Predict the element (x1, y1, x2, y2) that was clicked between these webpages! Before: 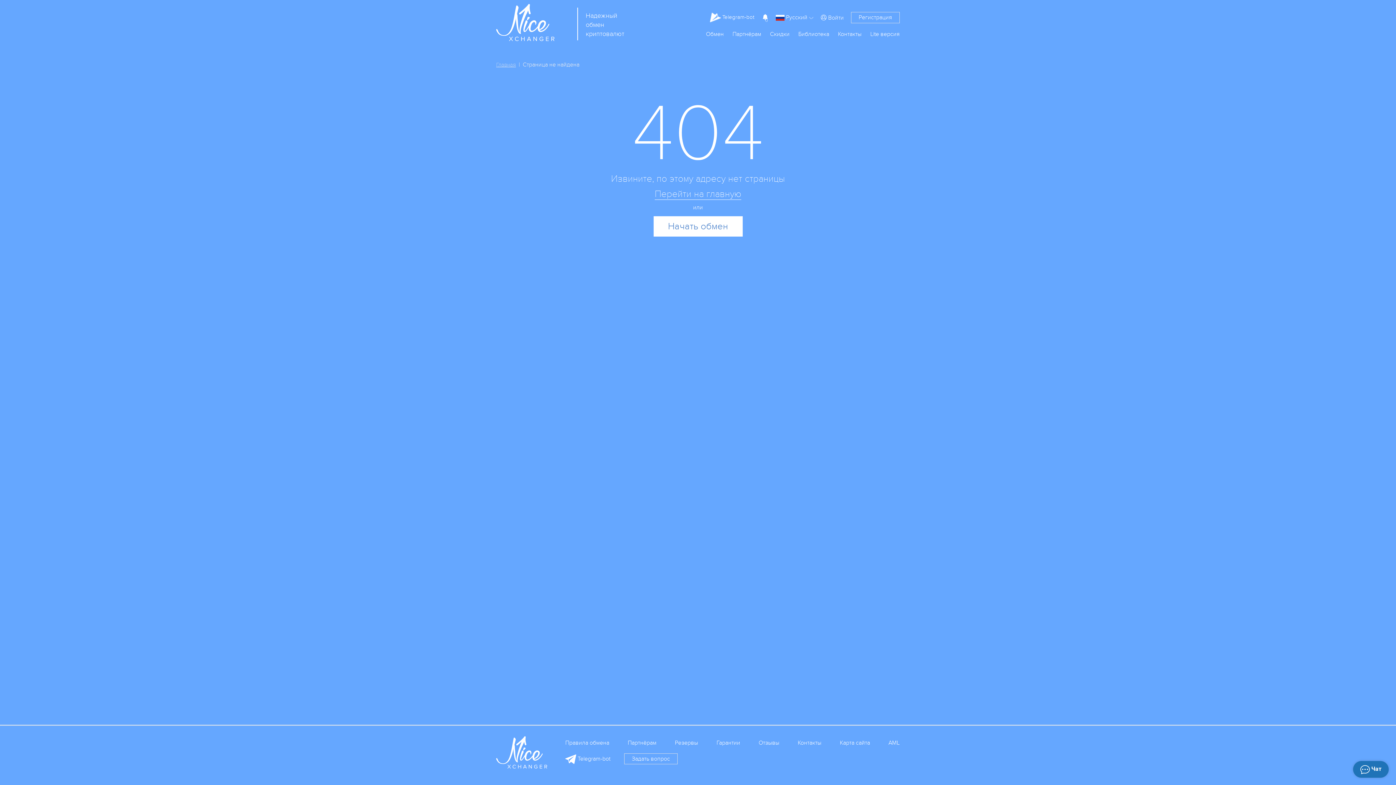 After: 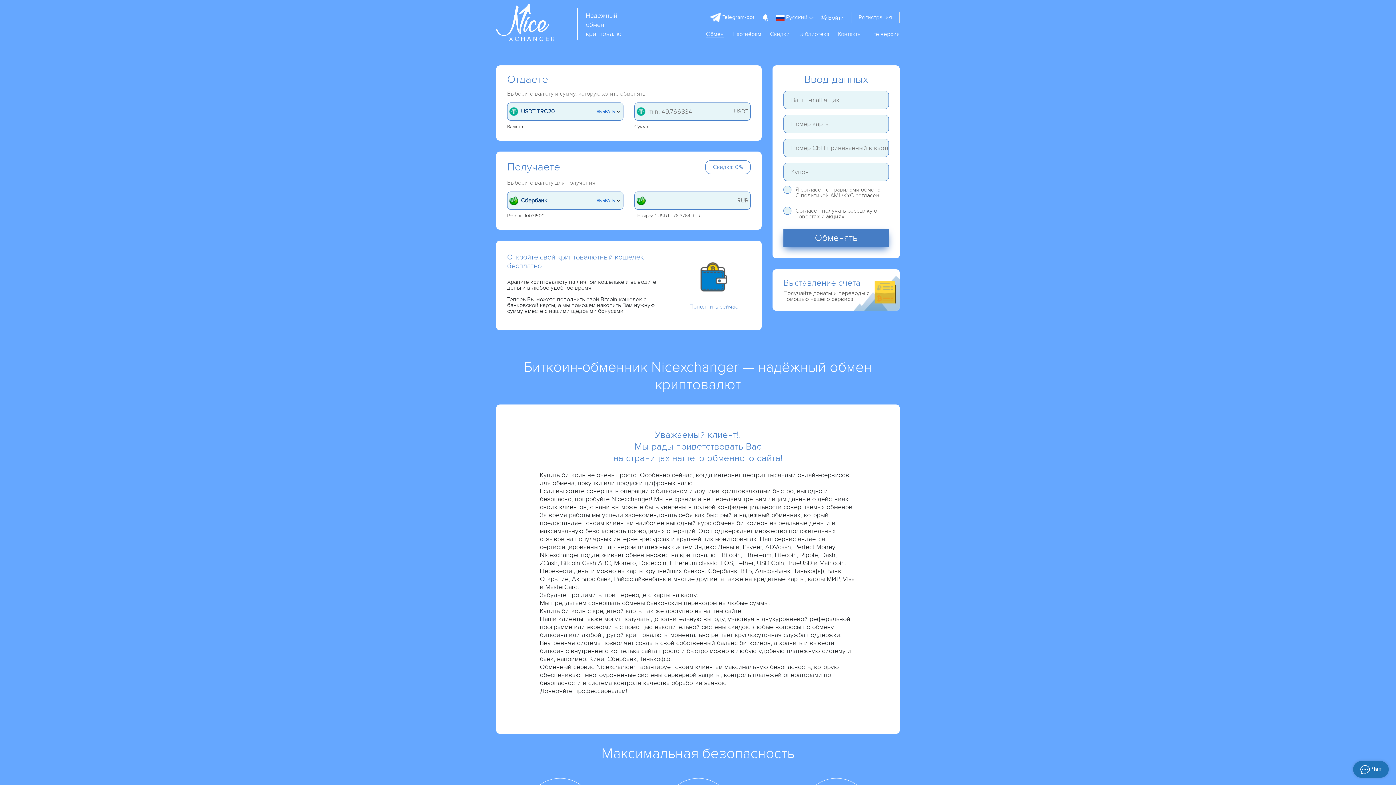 Action: bbox: (653, 216, 742, 236) label: Начать обмен